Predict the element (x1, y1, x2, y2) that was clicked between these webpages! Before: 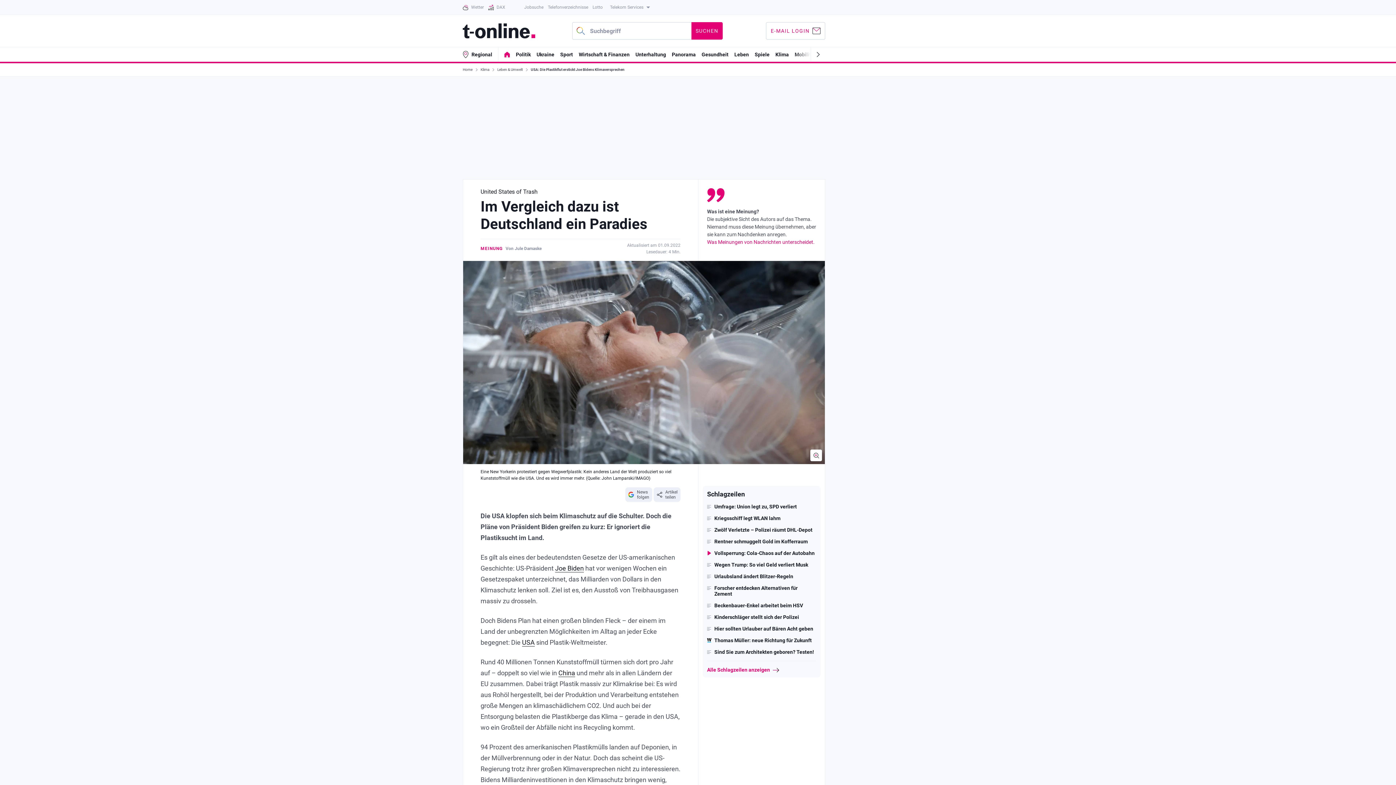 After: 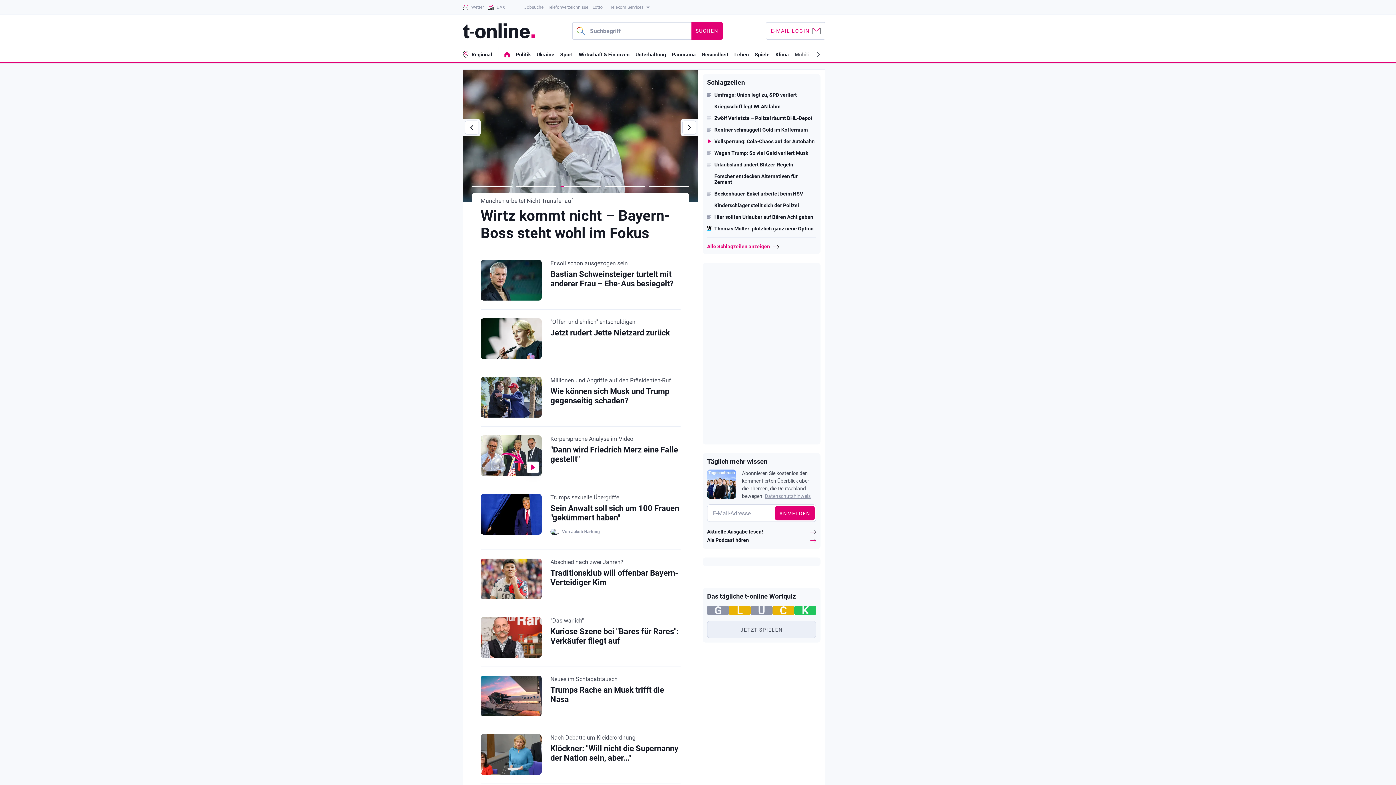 Action: label: Home bbox: (462, 63, 474, 76)